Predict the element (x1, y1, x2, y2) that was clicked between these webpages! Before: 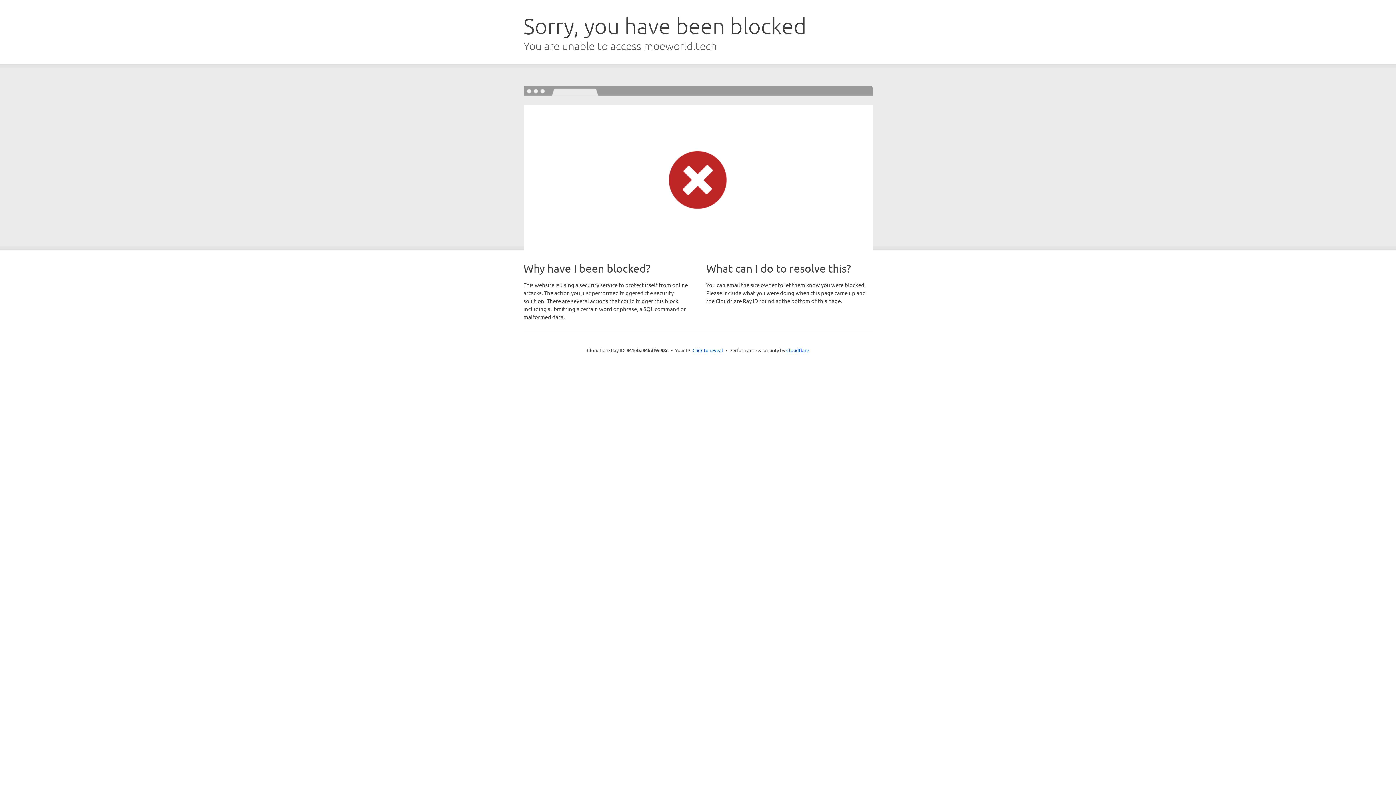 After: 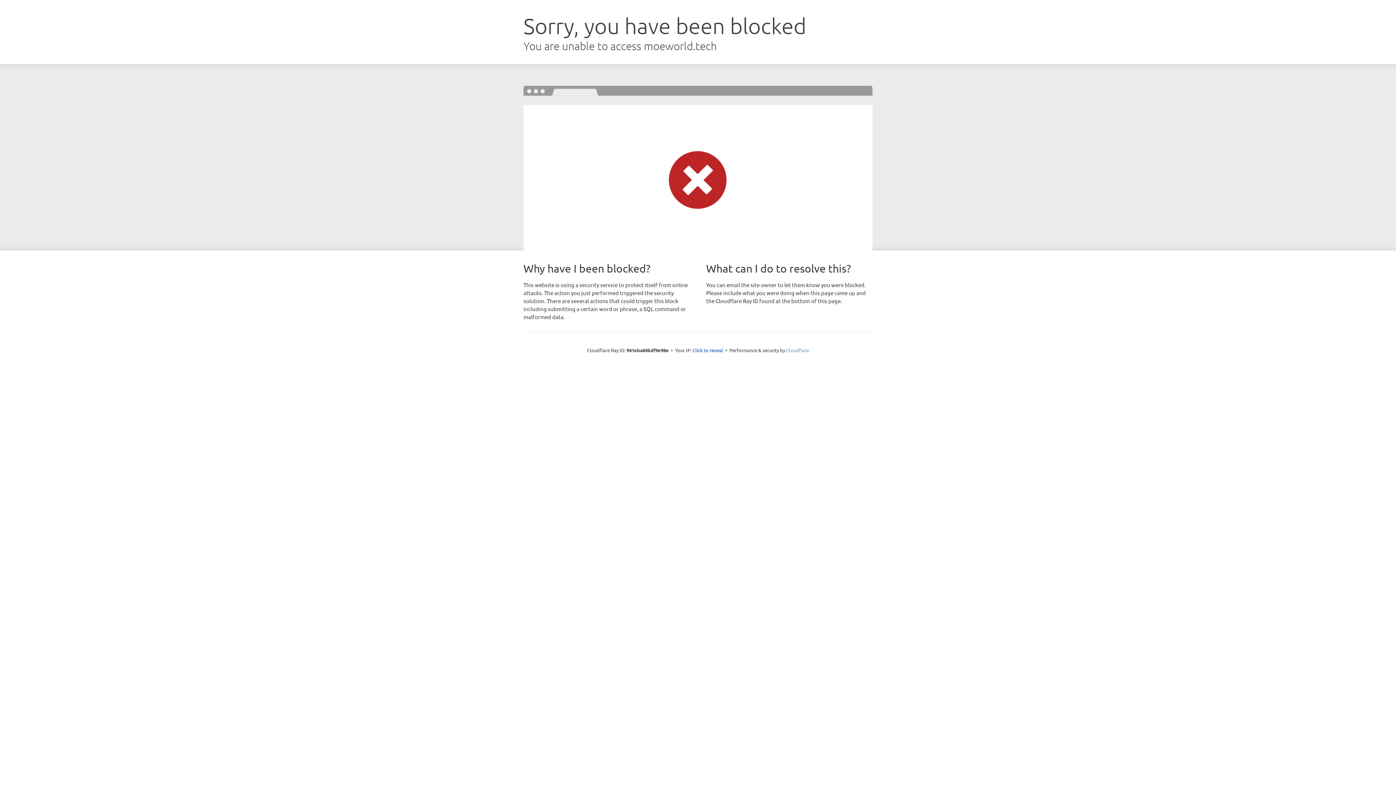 Action: label: Cloudflare bbox: (786, 347, 809, 353)